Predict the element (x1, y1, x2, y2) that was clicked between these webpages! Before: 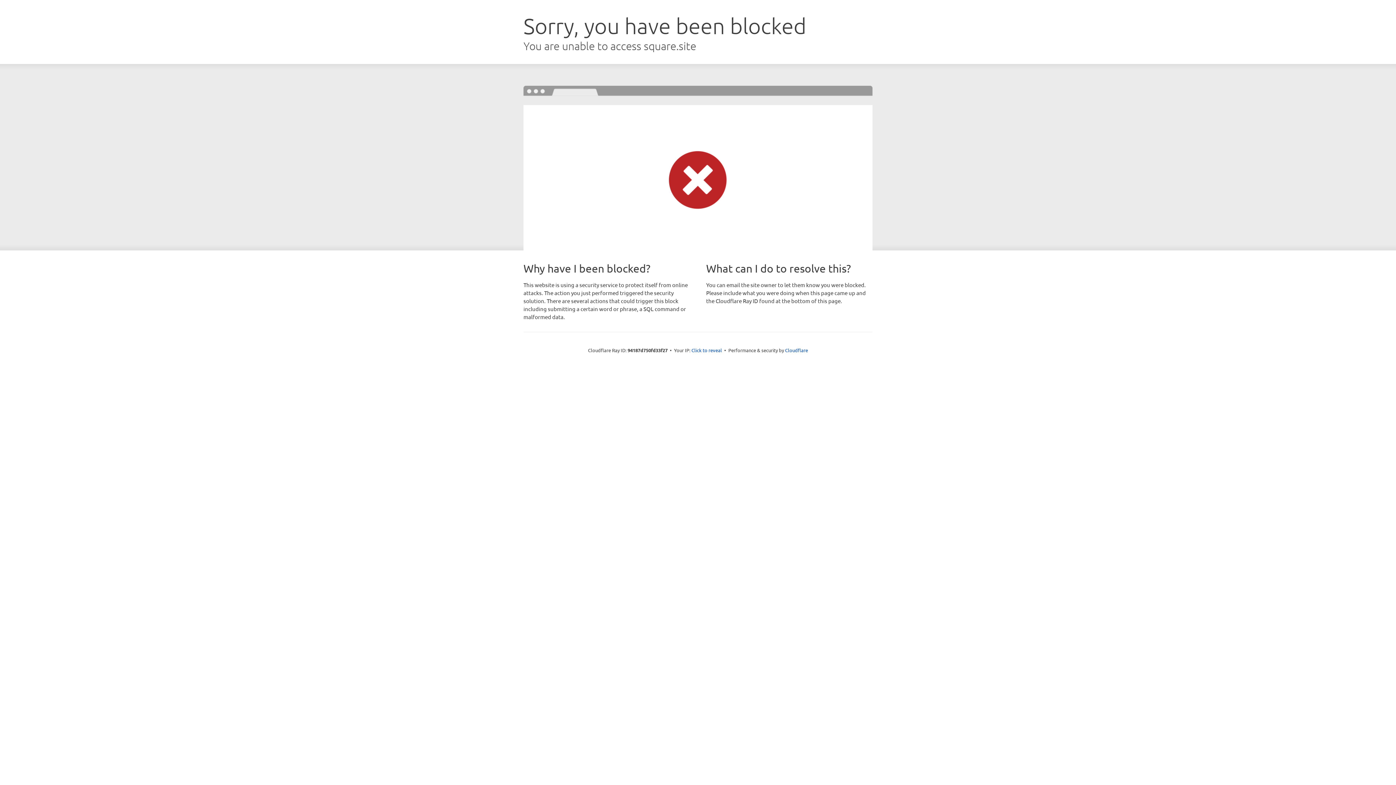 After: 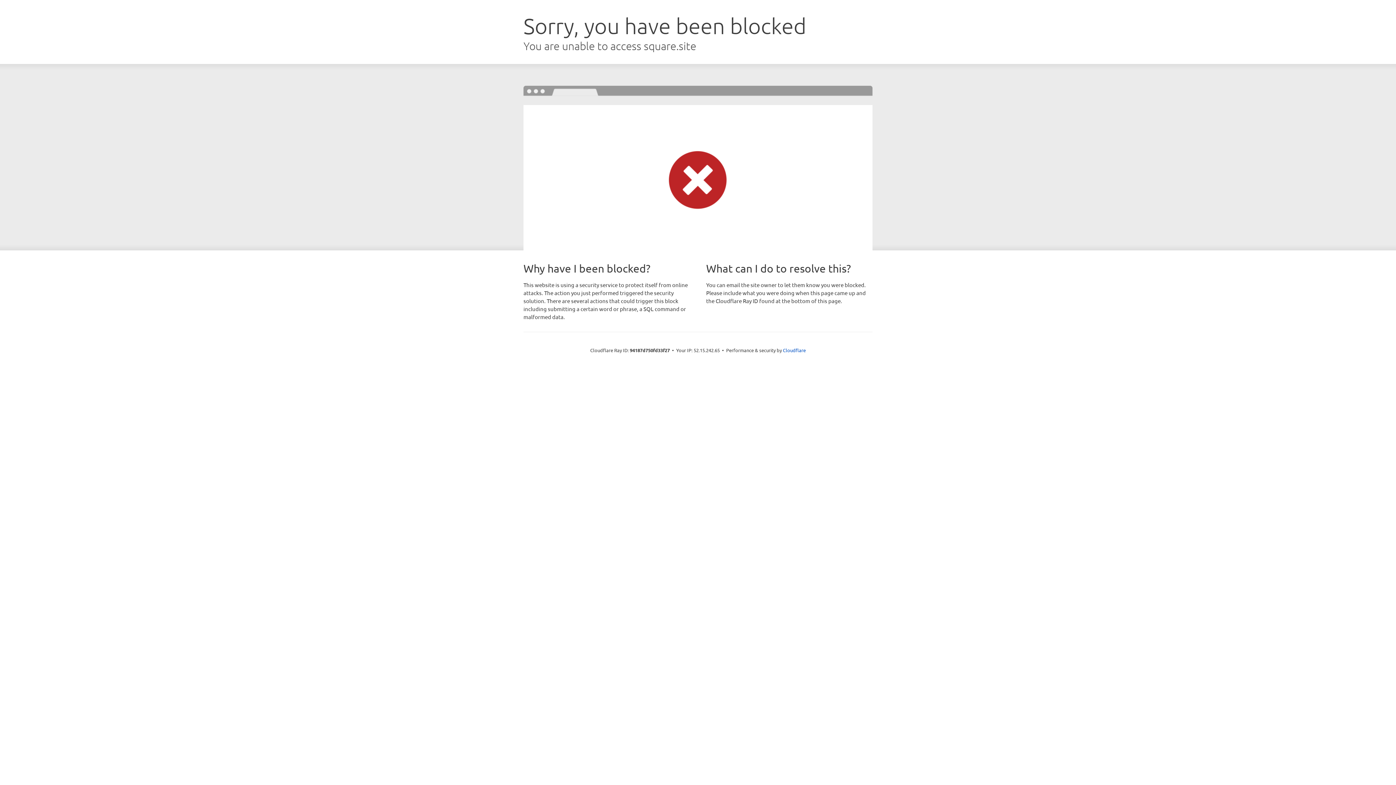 Action: label: Click to reveal bbox: (691, 346, 722, 353)